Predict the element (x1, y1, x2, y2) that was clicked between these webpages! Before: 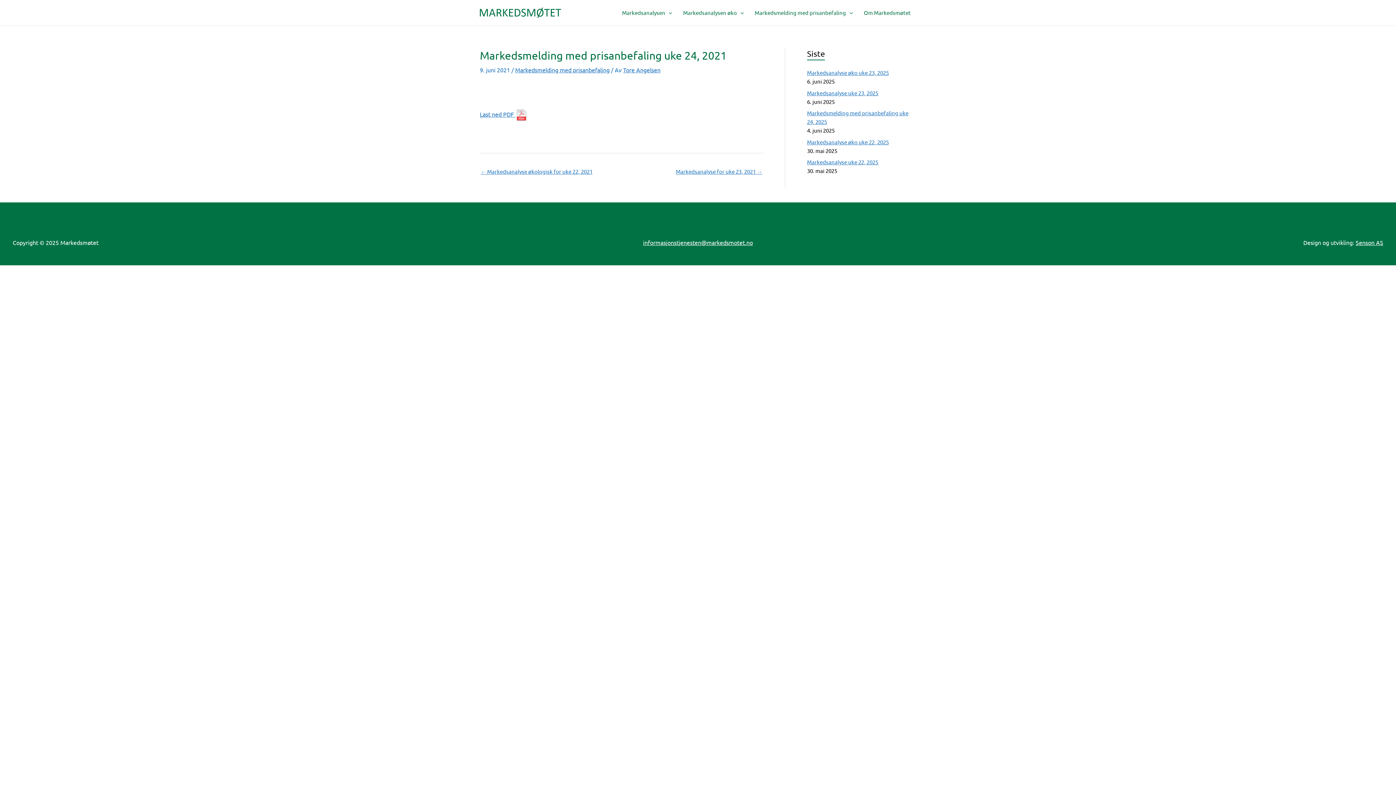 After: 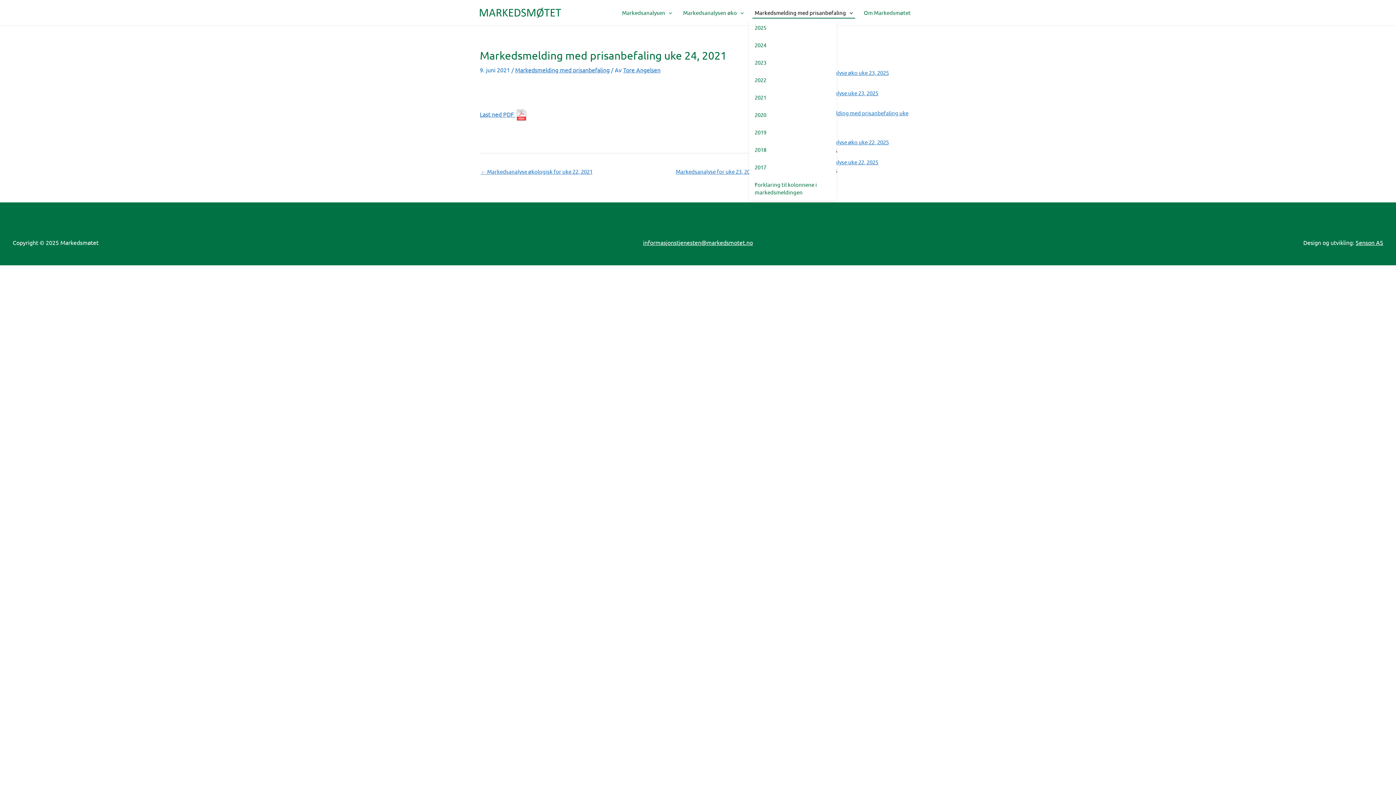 Action: label: Markedsmelding med prisanbefaling bbox: (749, 6, 858, 18)